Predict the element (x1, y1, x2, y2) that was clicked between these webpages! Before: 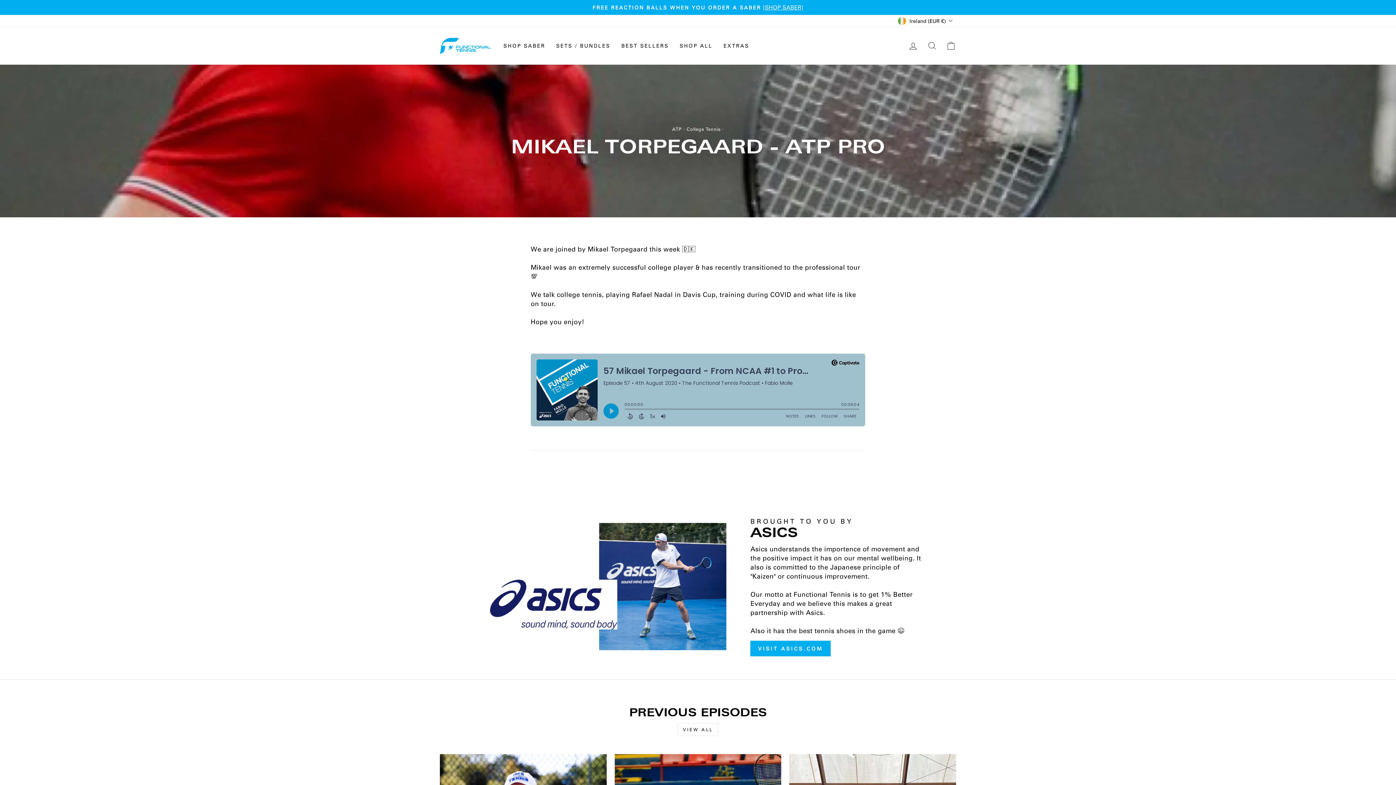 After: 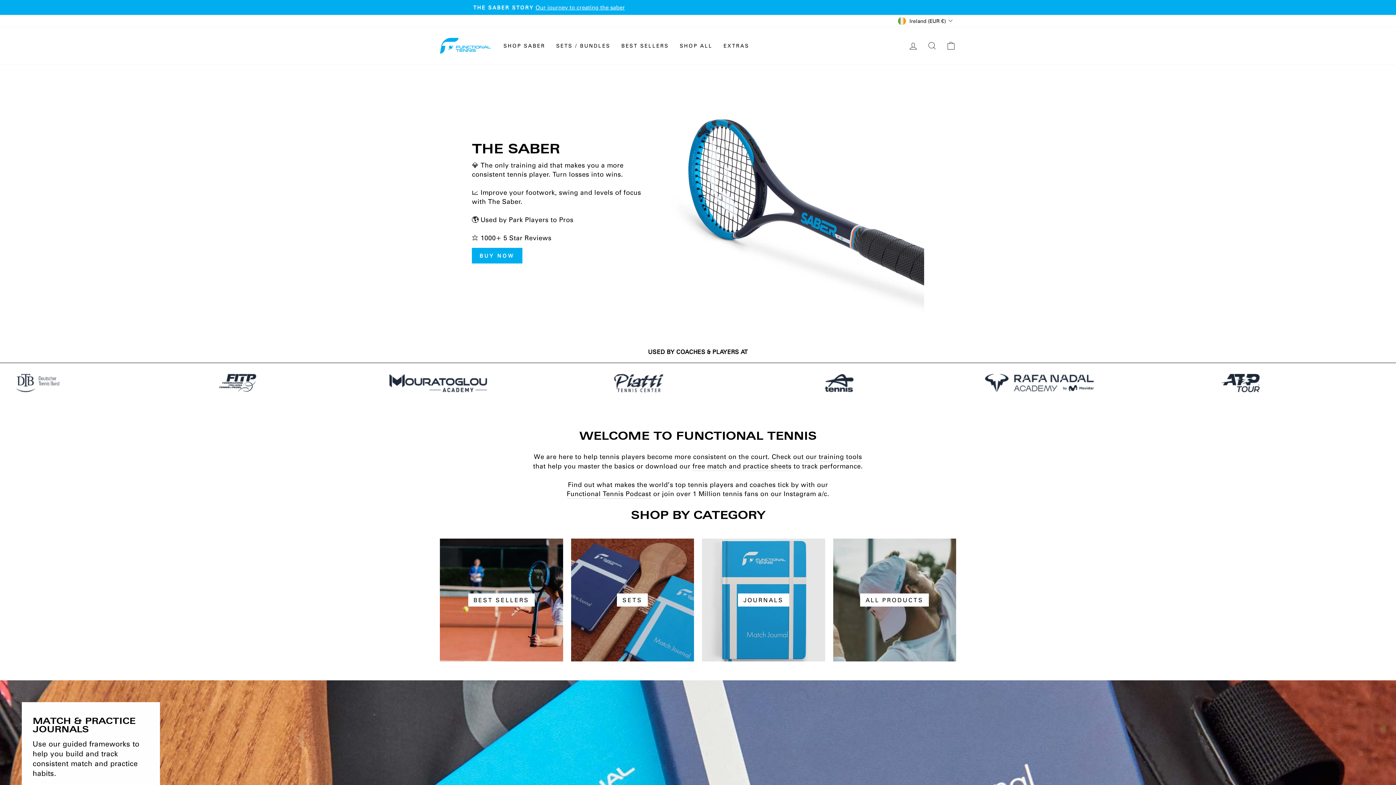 Action: bbox: (718, 39, 754, 51) label: EXTRAS